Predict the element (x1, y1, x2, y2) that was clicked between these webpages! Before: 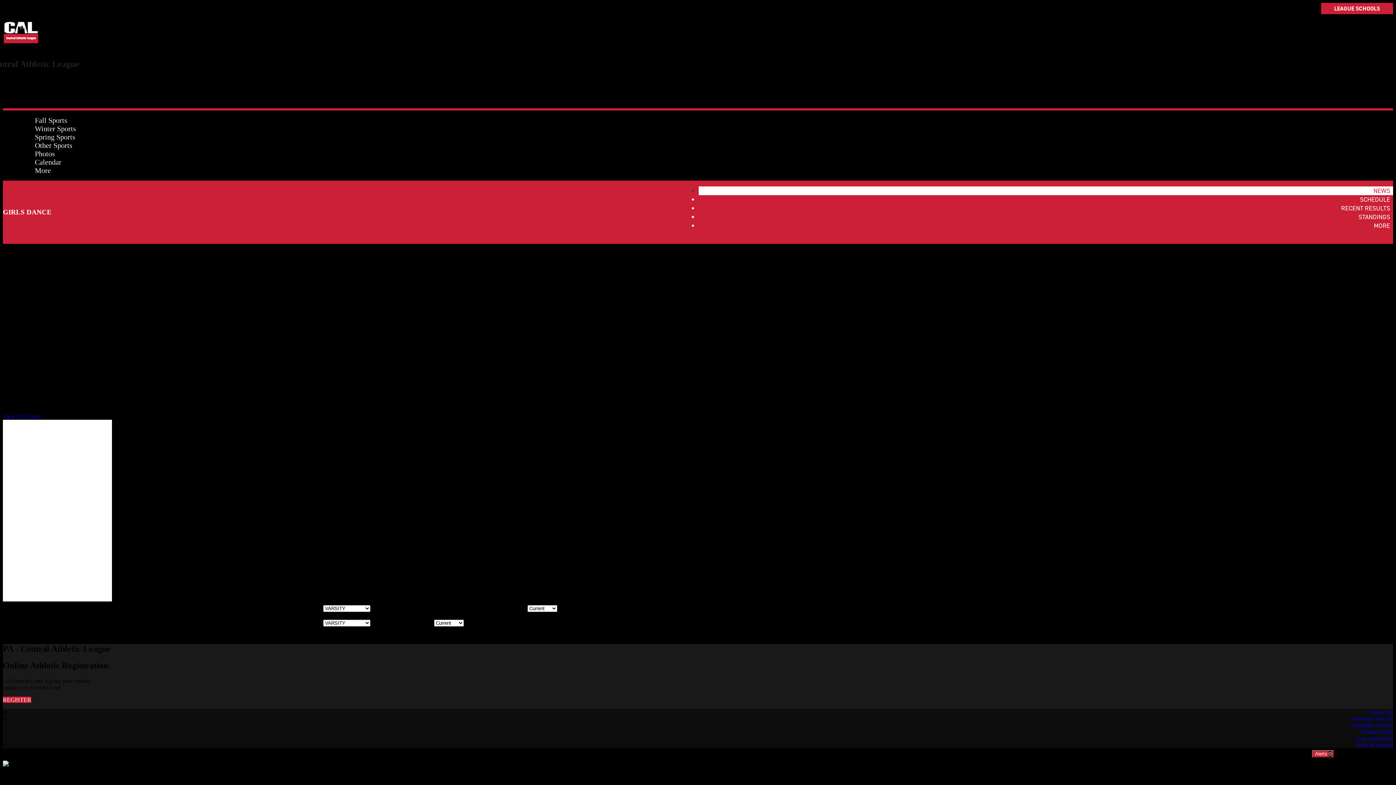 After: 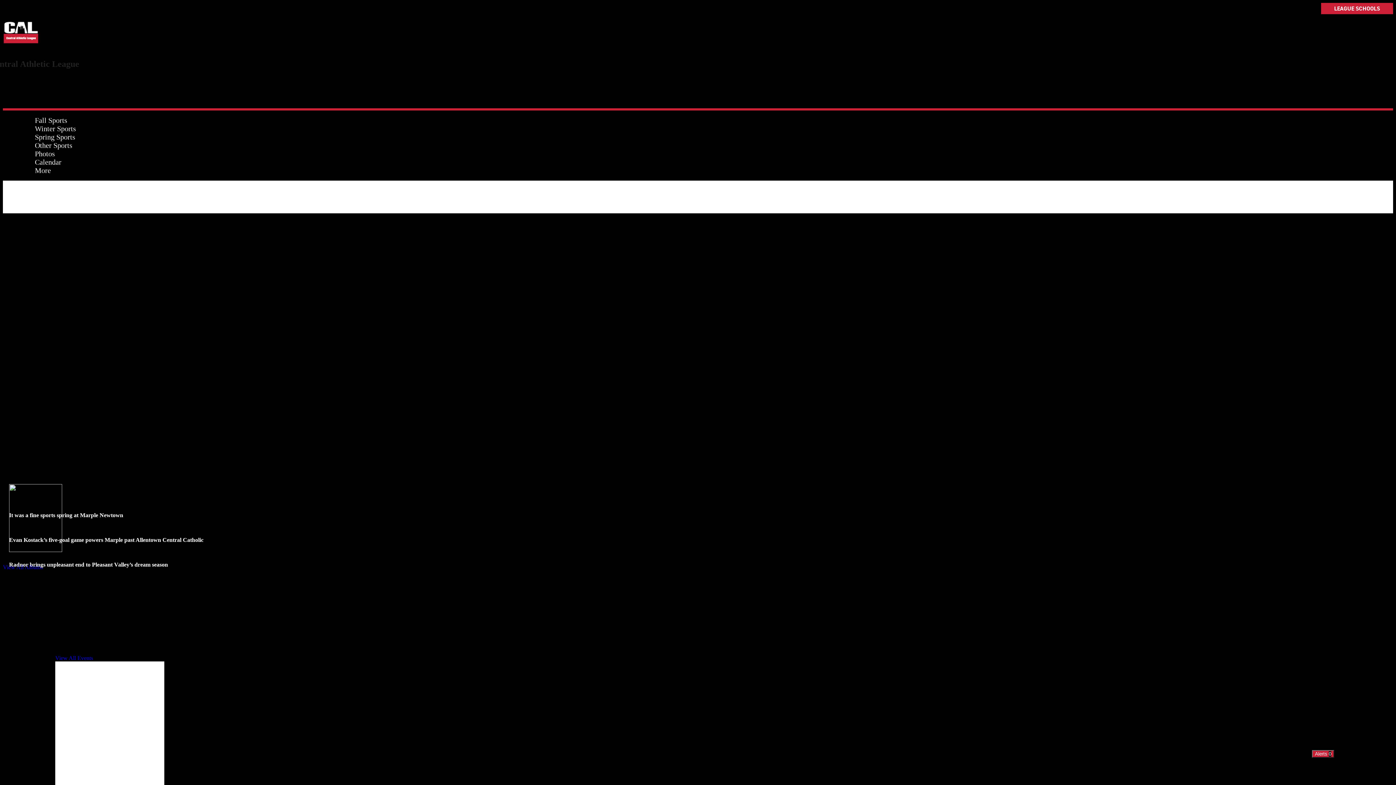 Action: bbox: (2, 45, 39, 51)